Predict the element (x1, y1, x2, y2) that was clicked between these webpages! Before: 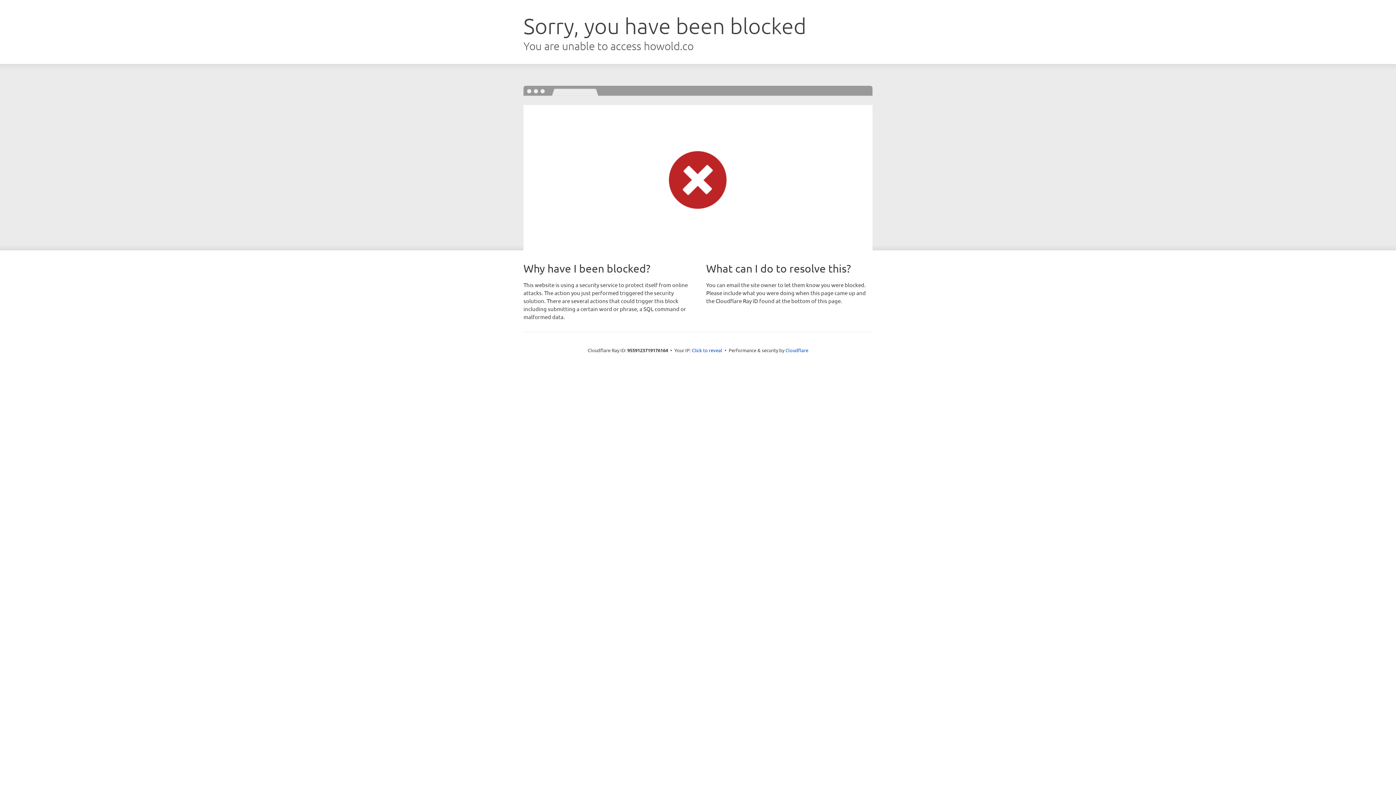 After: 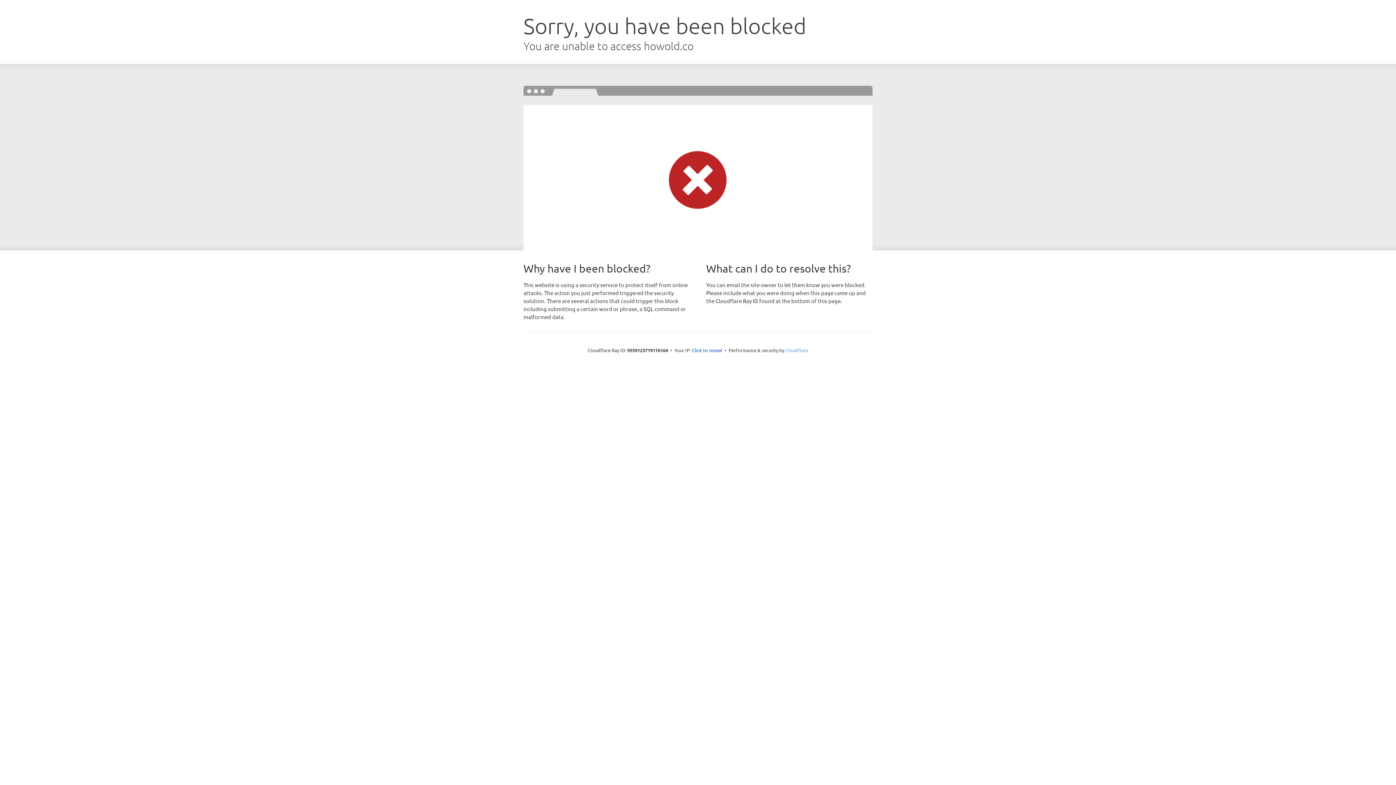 Action: bbox: (785, 347, 808, 353) label: Cloudflare